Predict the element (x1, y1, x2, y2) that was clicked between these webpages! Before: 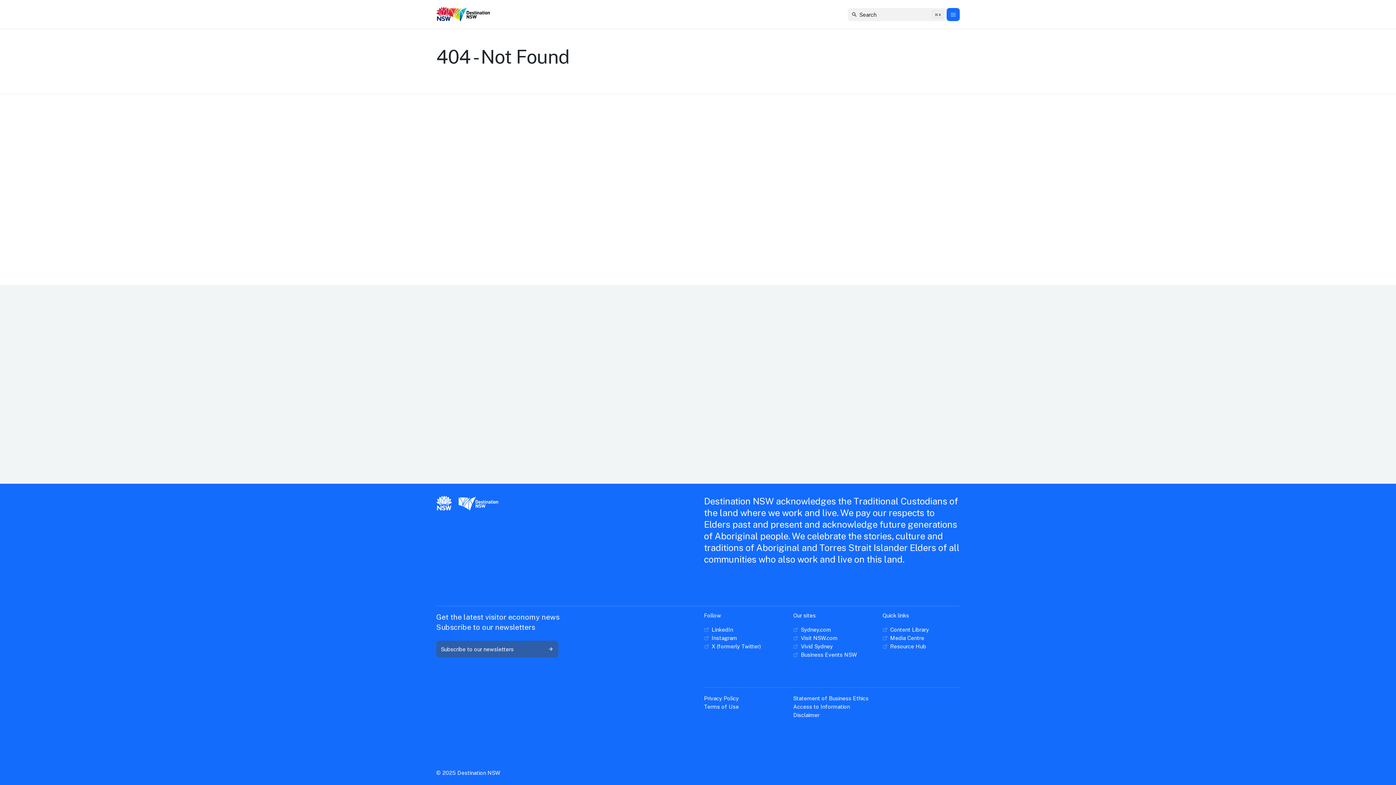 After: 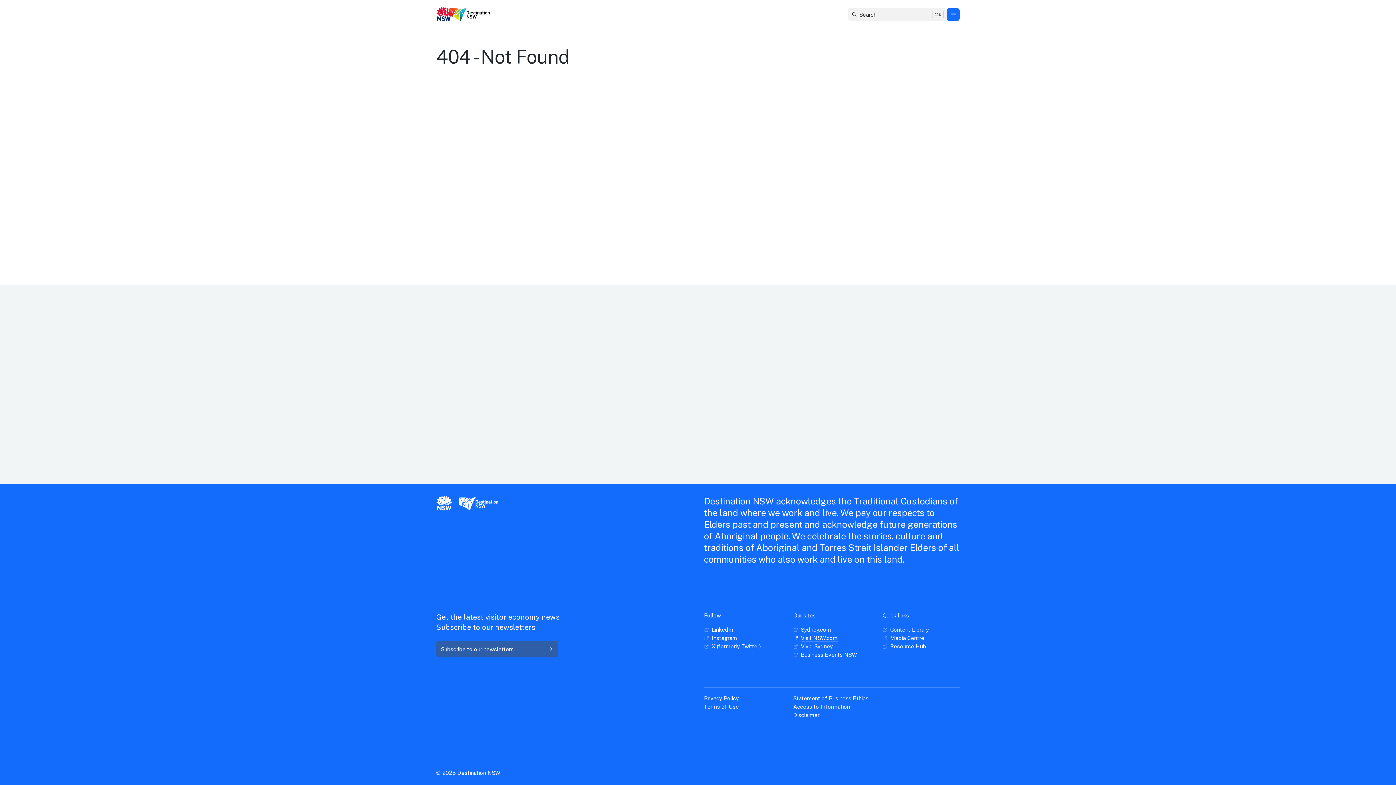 Action: label: Visit NSW.com bbox: (793, 634, 837, 641)